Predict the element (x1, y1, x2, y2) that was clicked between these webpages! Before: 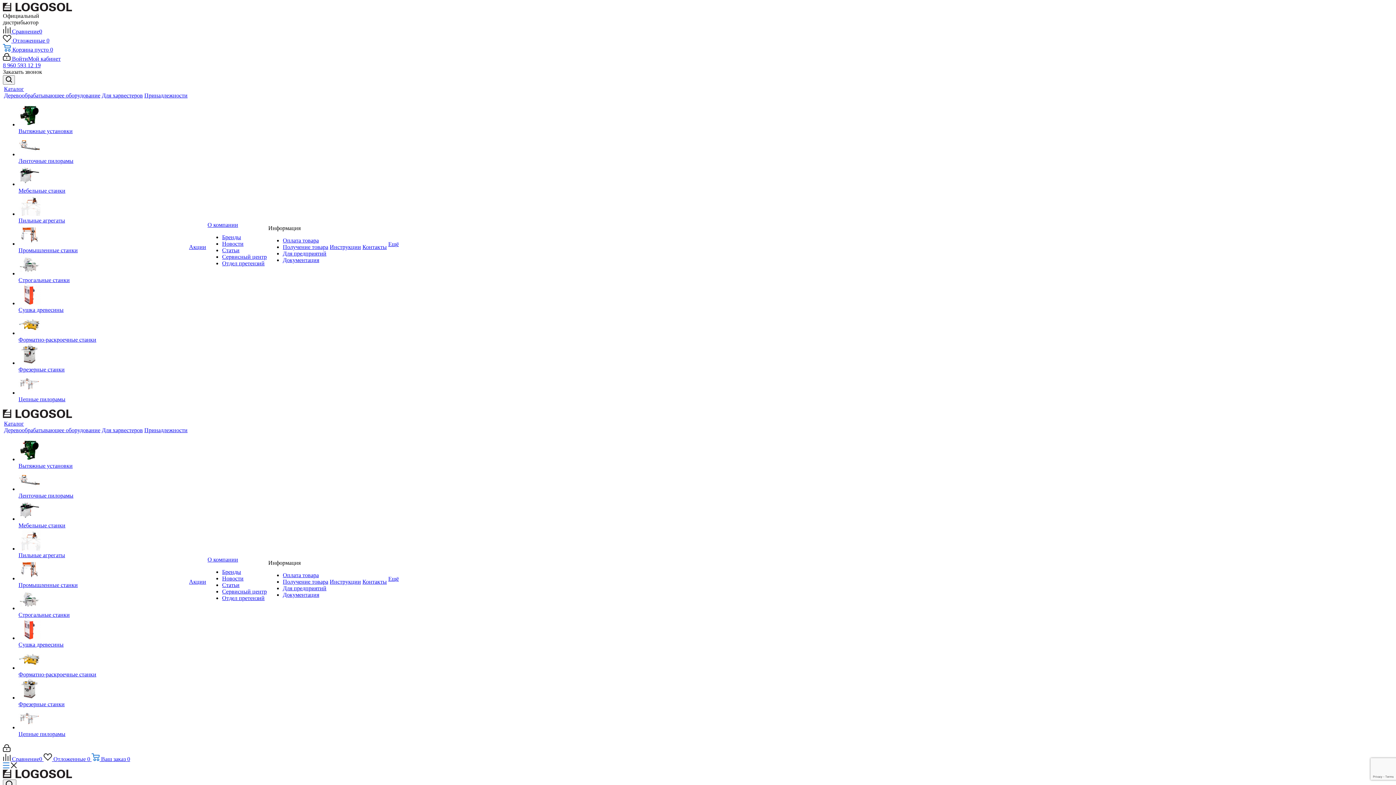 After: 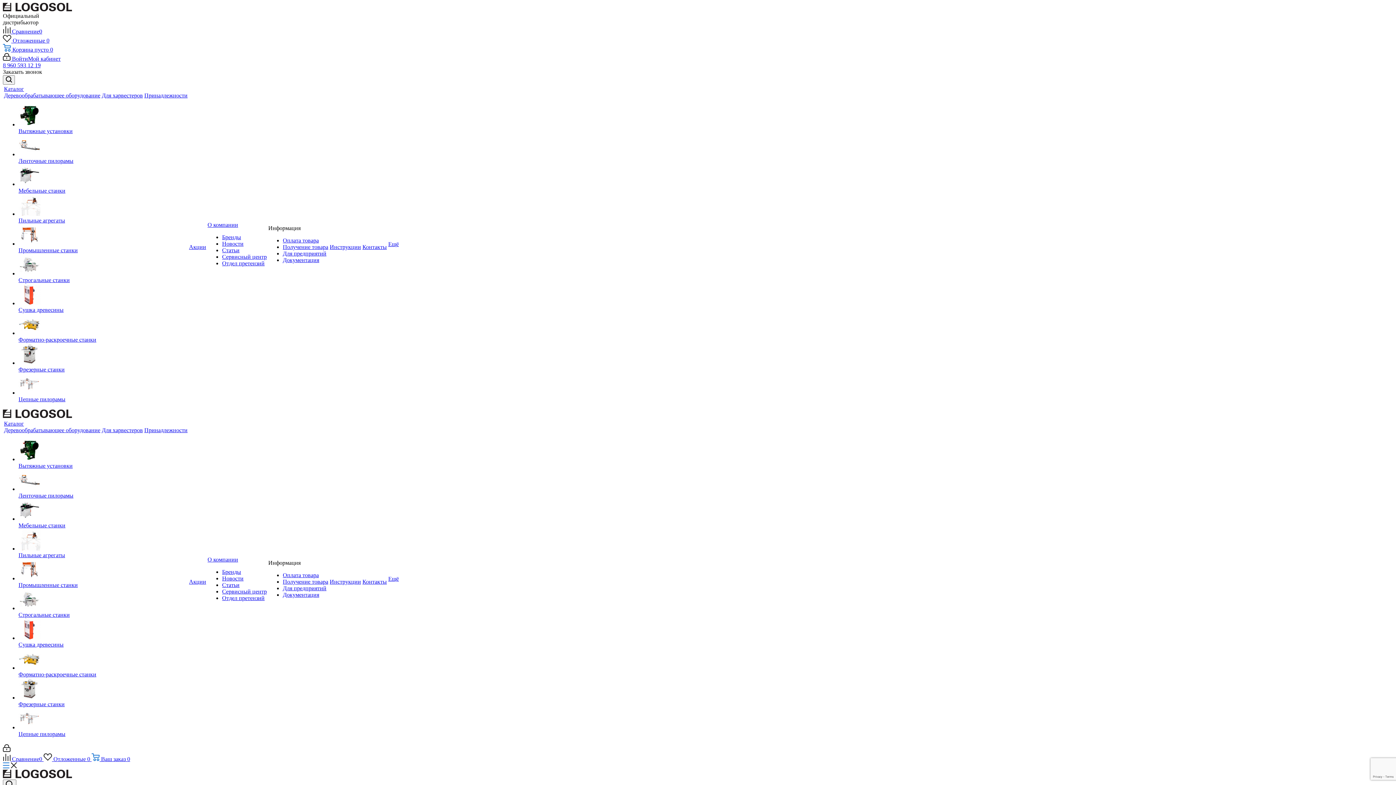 Action: label: Ещё bbox: (388, 241, 398, 247)